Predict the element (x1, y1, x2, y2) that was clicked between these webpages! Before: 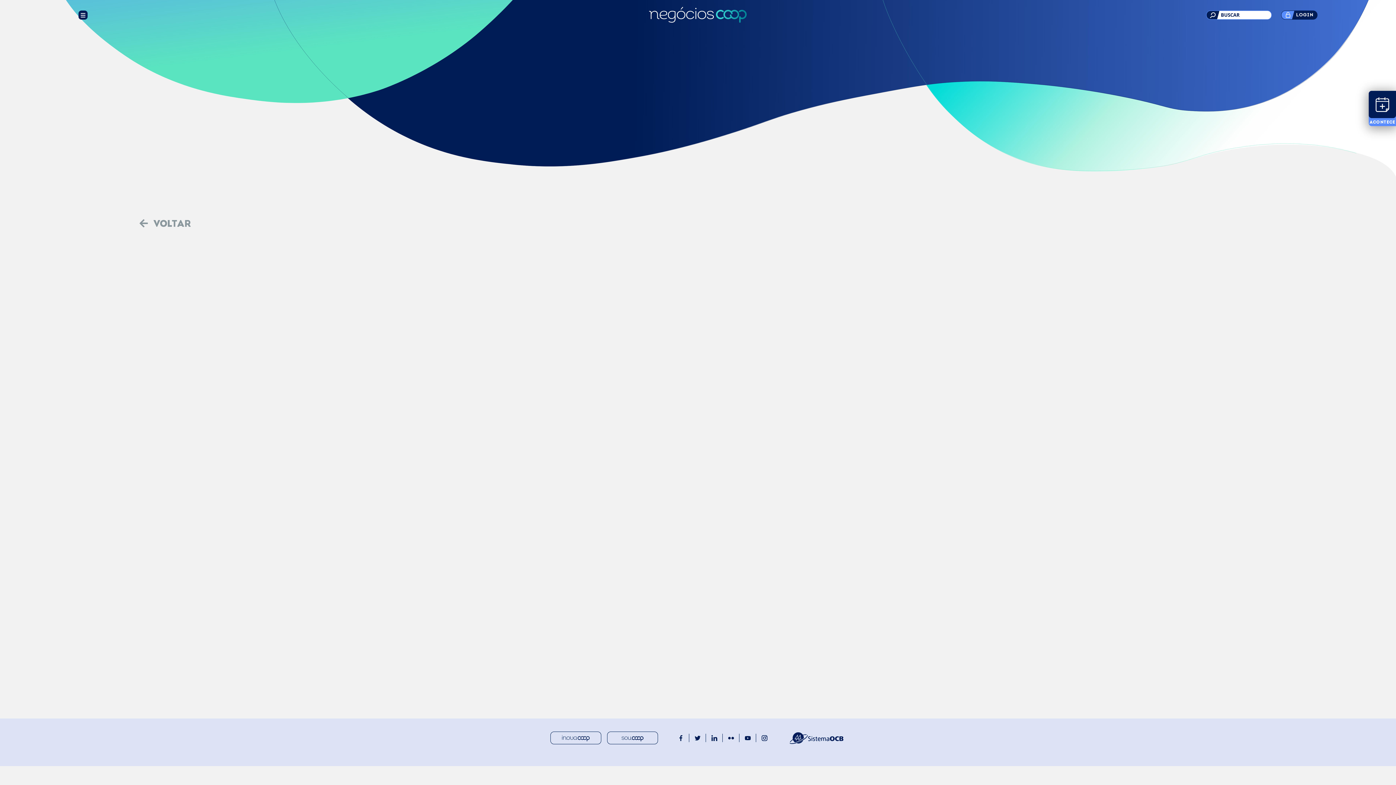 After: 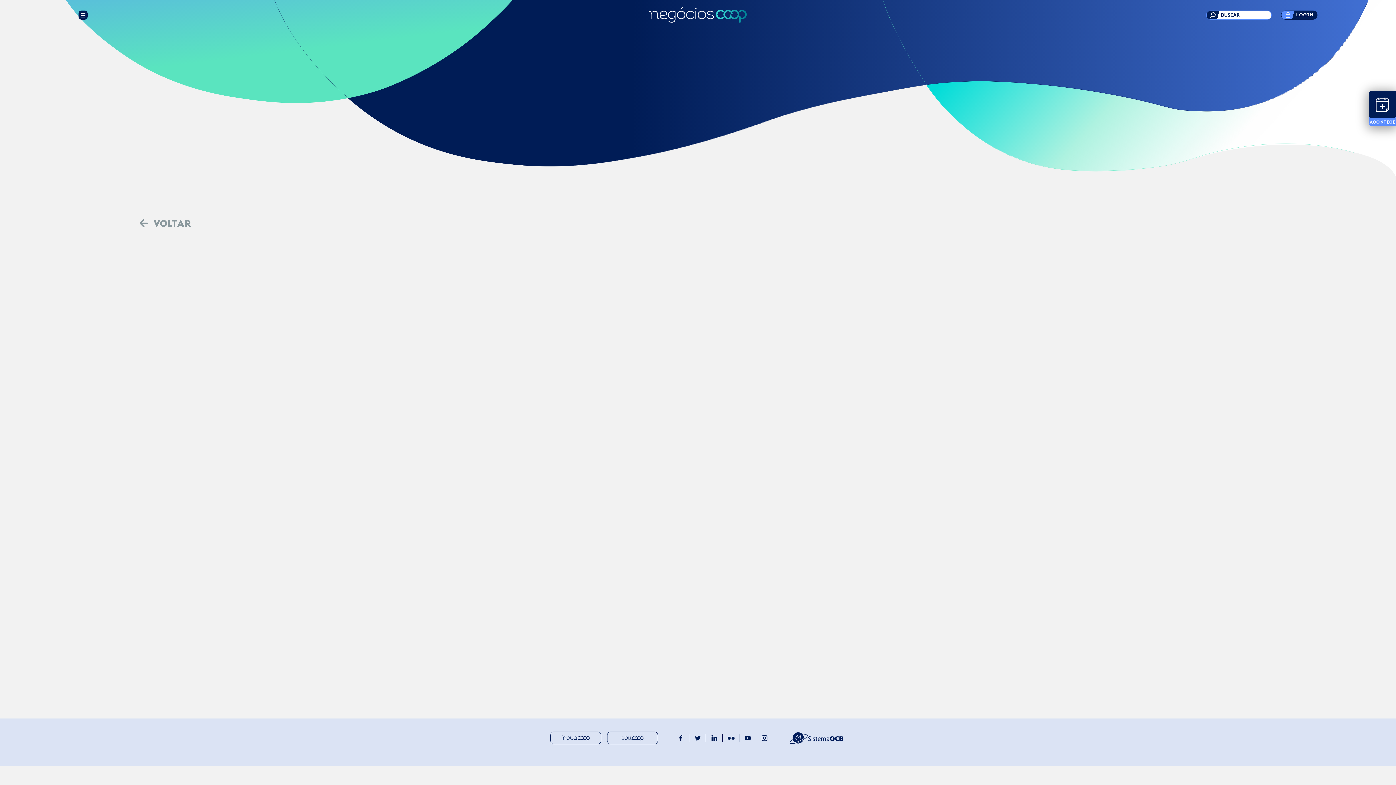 Action: bbox: (722, 734, 739, 742)